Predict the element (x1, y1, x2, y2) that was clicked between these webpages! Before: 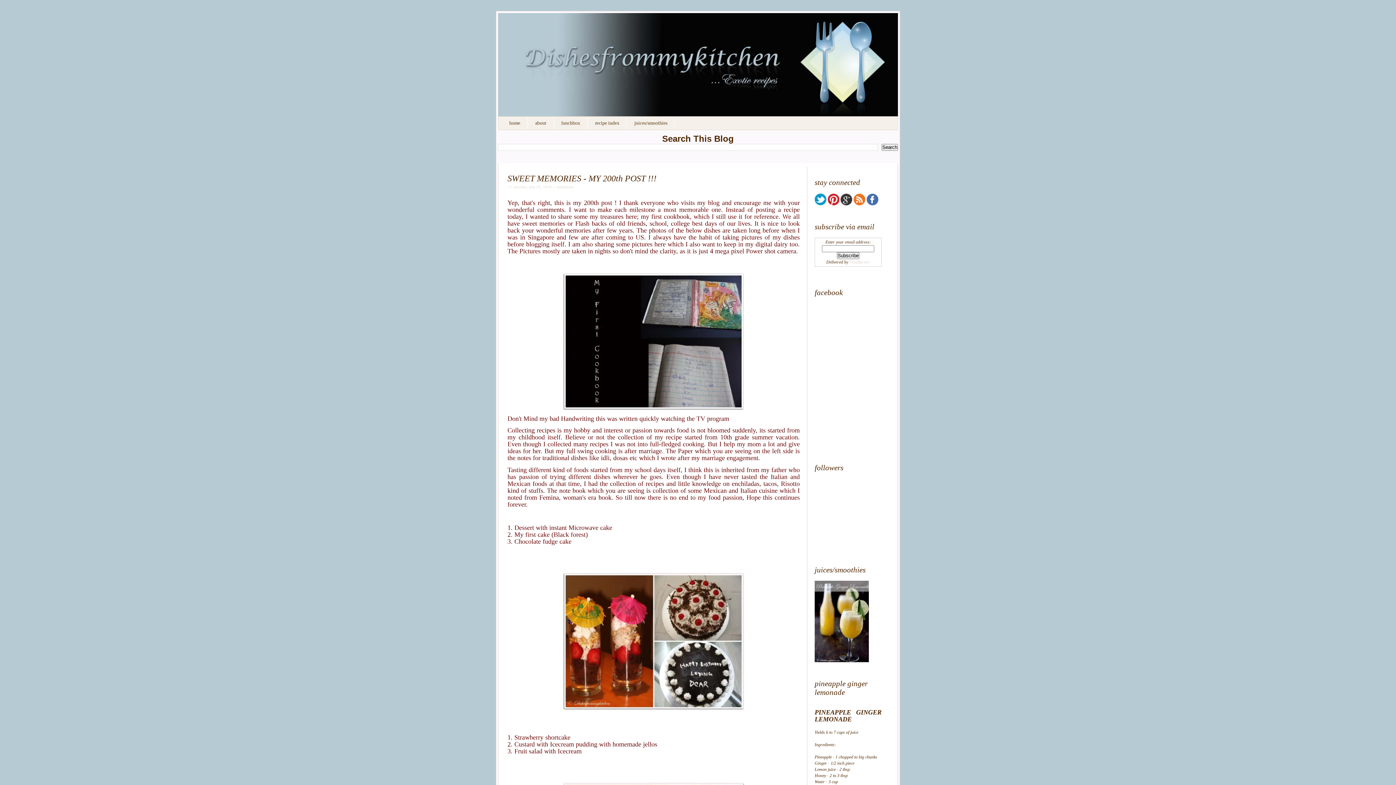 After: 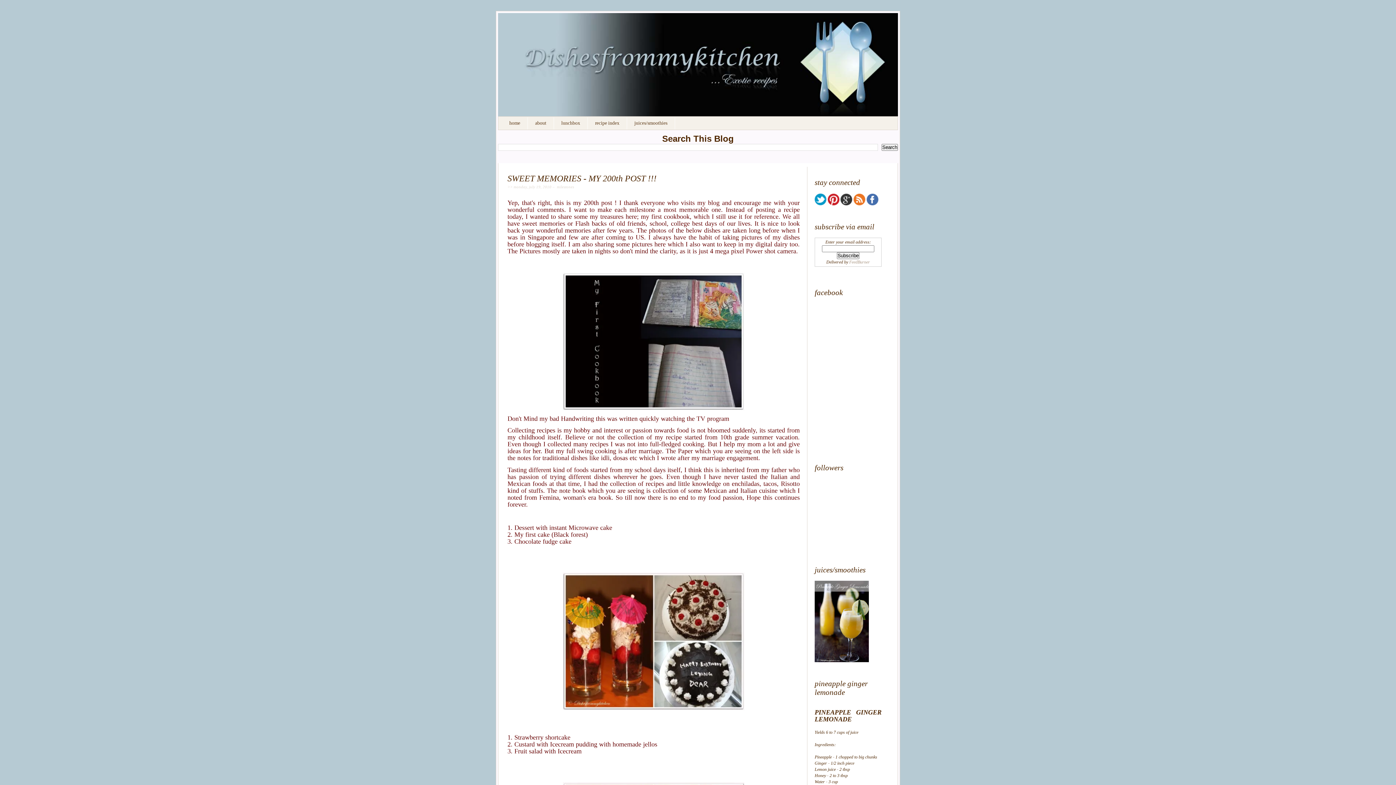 Action: bbox: (849, 259, 870, 264) label: FeedBurner